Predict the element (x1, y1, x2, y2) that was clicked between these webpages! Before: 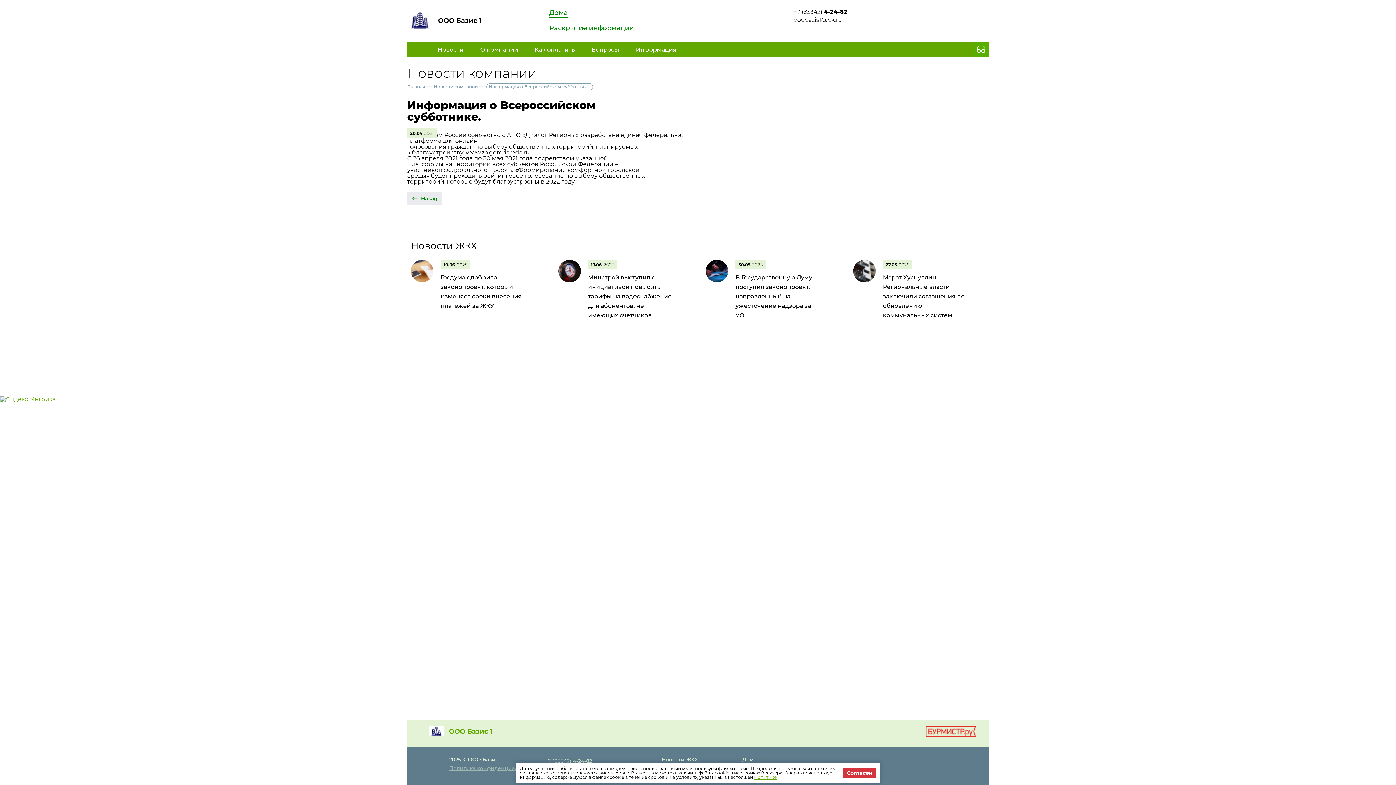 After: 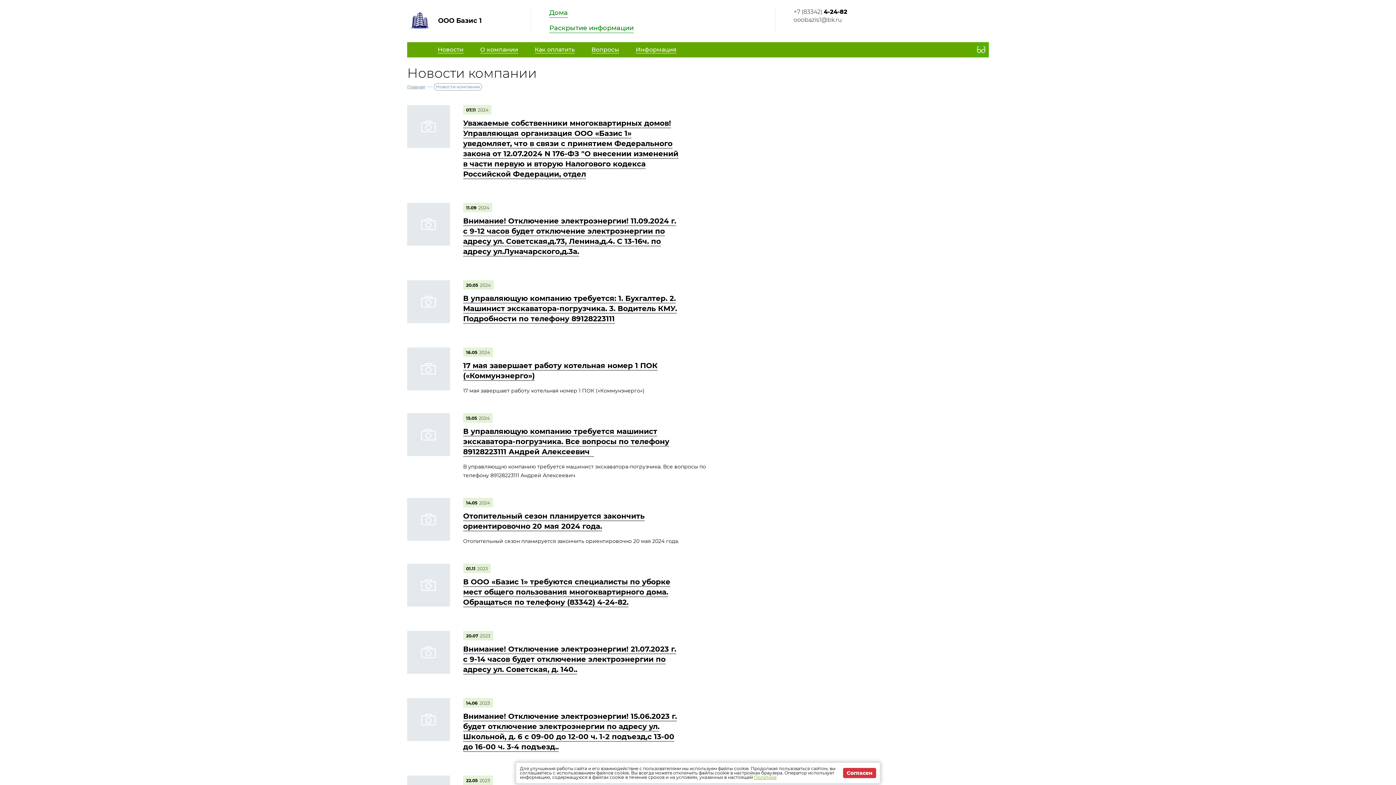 Action: bbox: (433, 83, 477, 90) label: Новости компании